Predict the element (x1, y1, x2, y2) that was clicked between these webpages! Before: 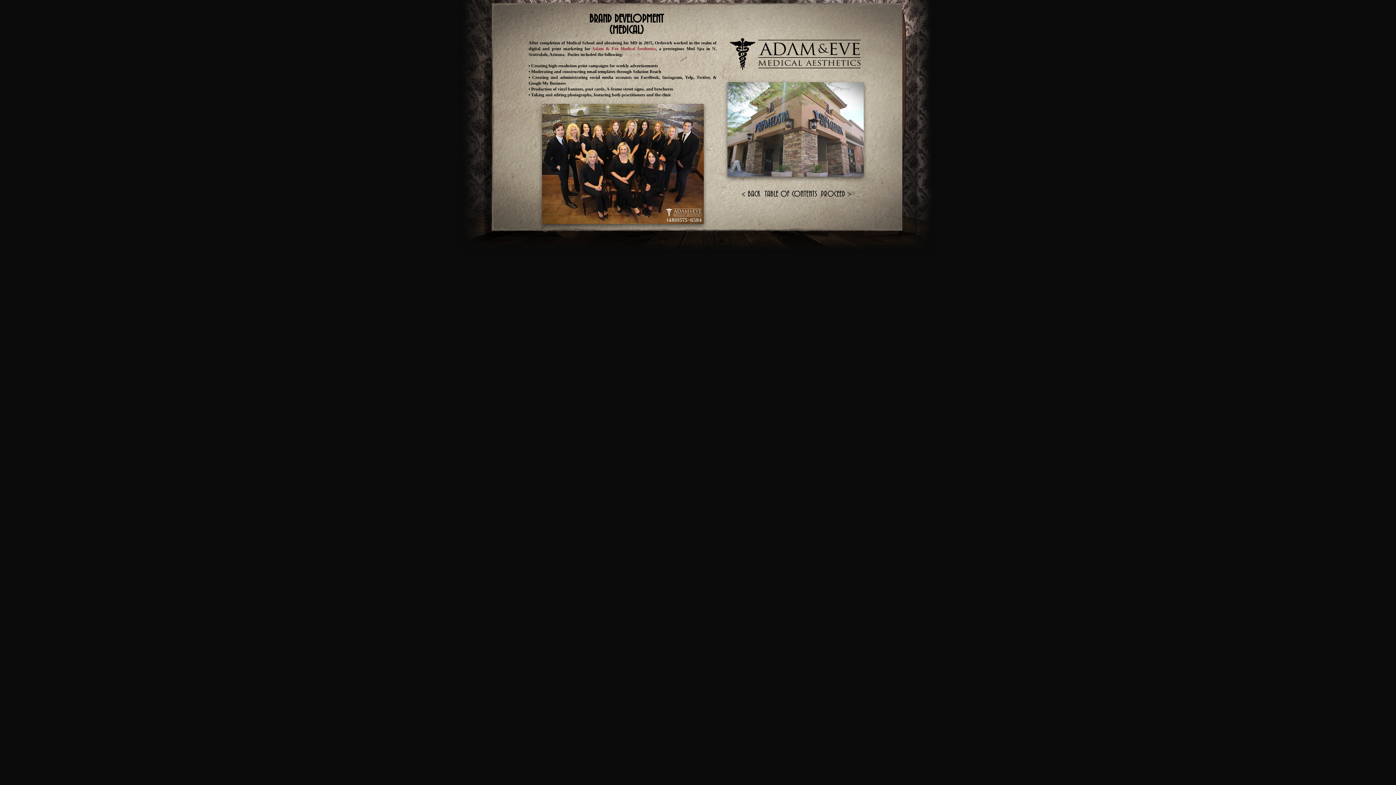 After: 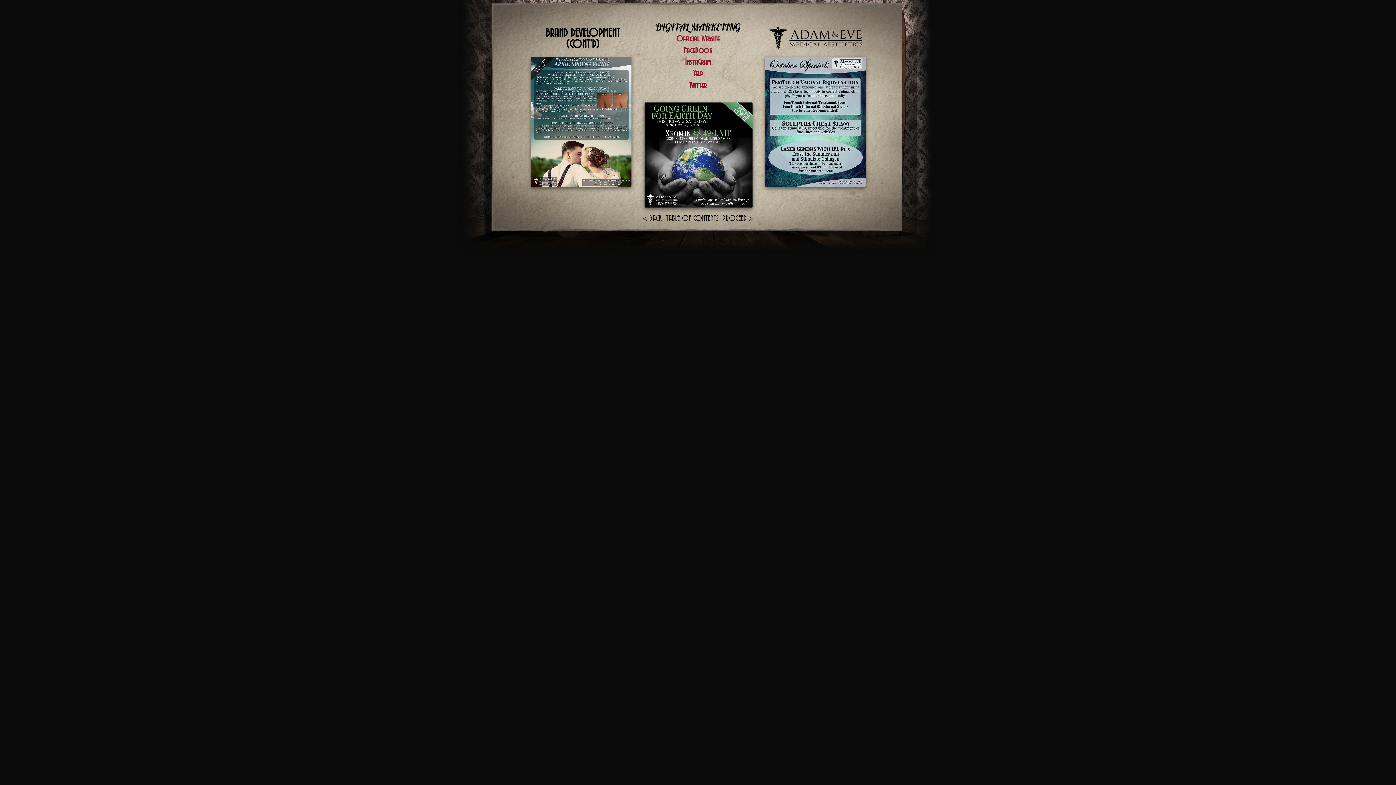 Action: label: PROCEED > bbox: (821, 188, 851, 198)